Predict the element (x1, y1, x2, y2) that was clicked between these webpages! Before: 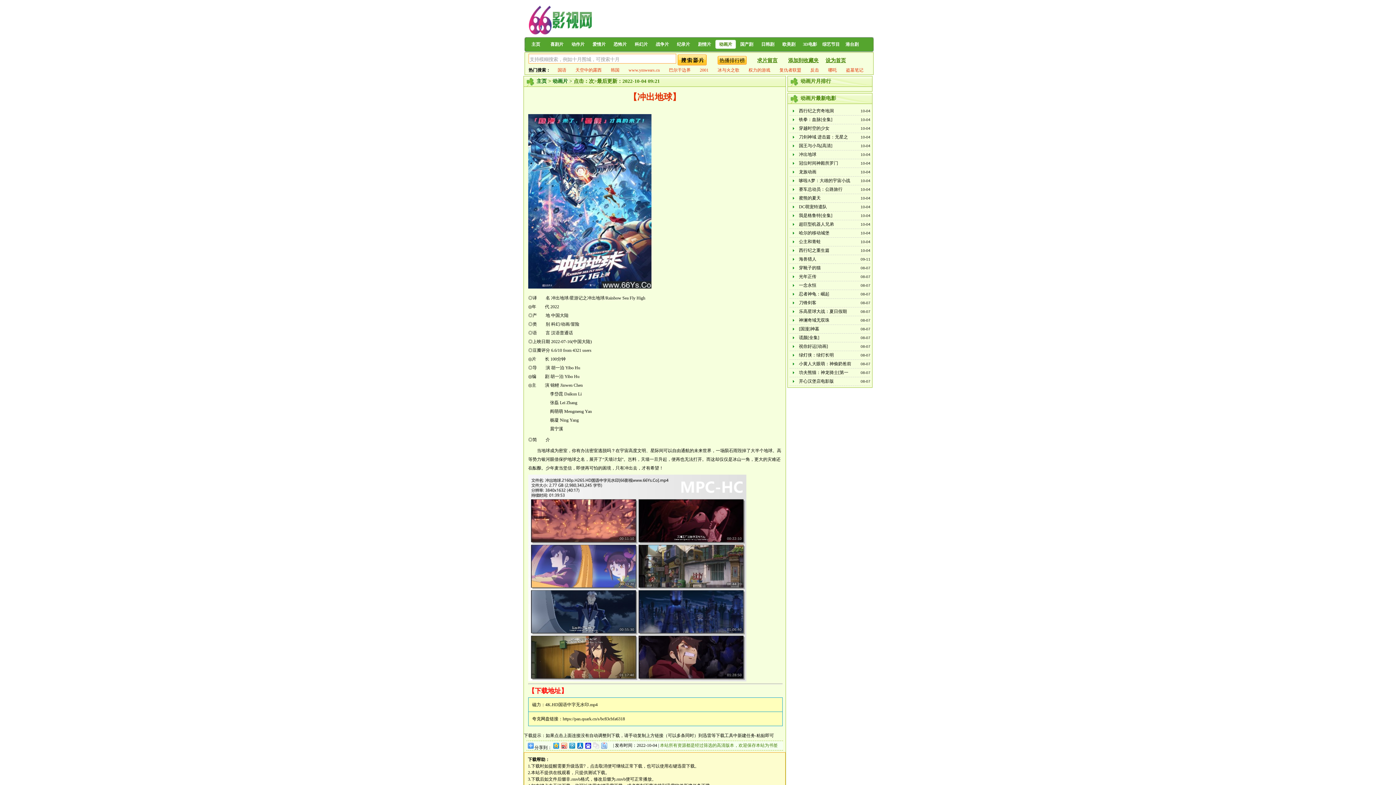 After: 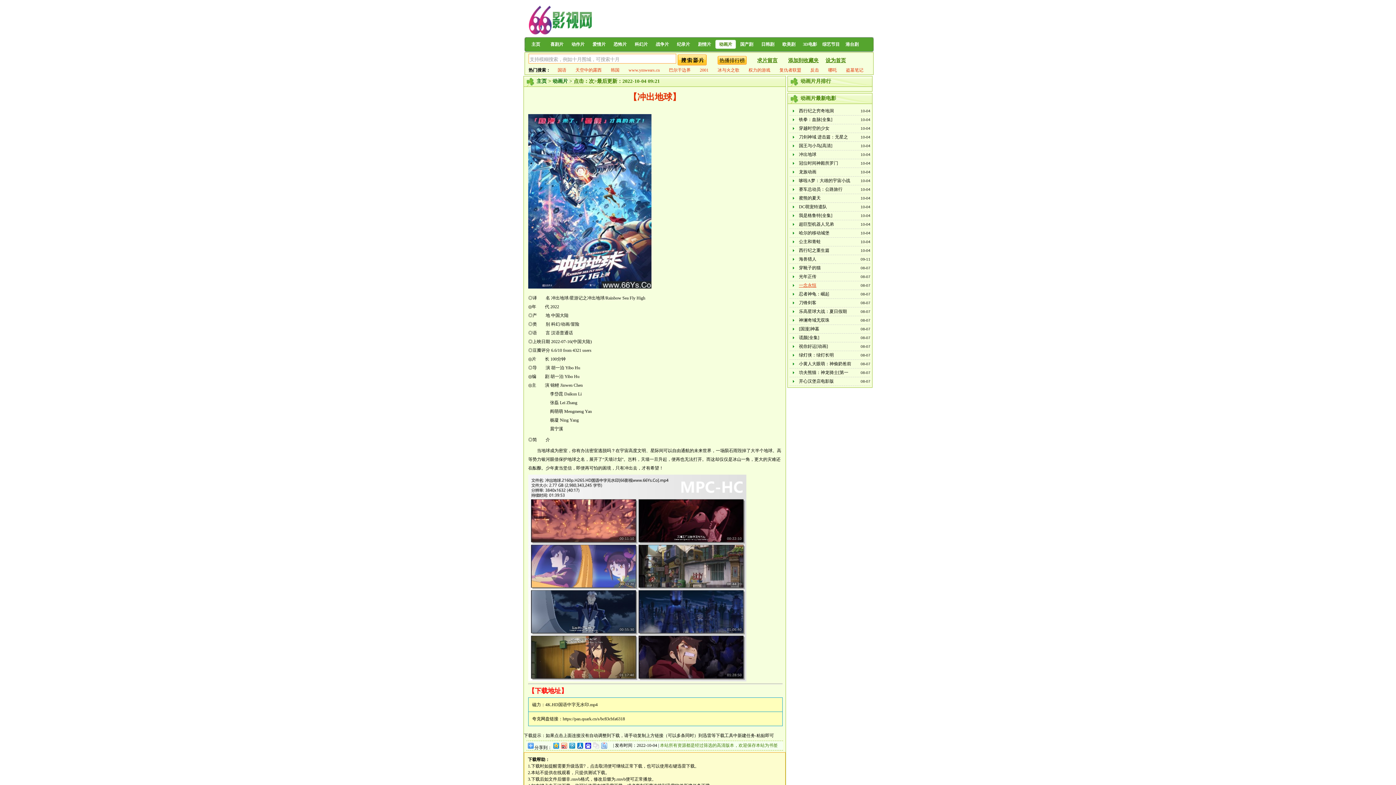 Action: label: 一念永恒 bbox: (799, 282, 816, 288)